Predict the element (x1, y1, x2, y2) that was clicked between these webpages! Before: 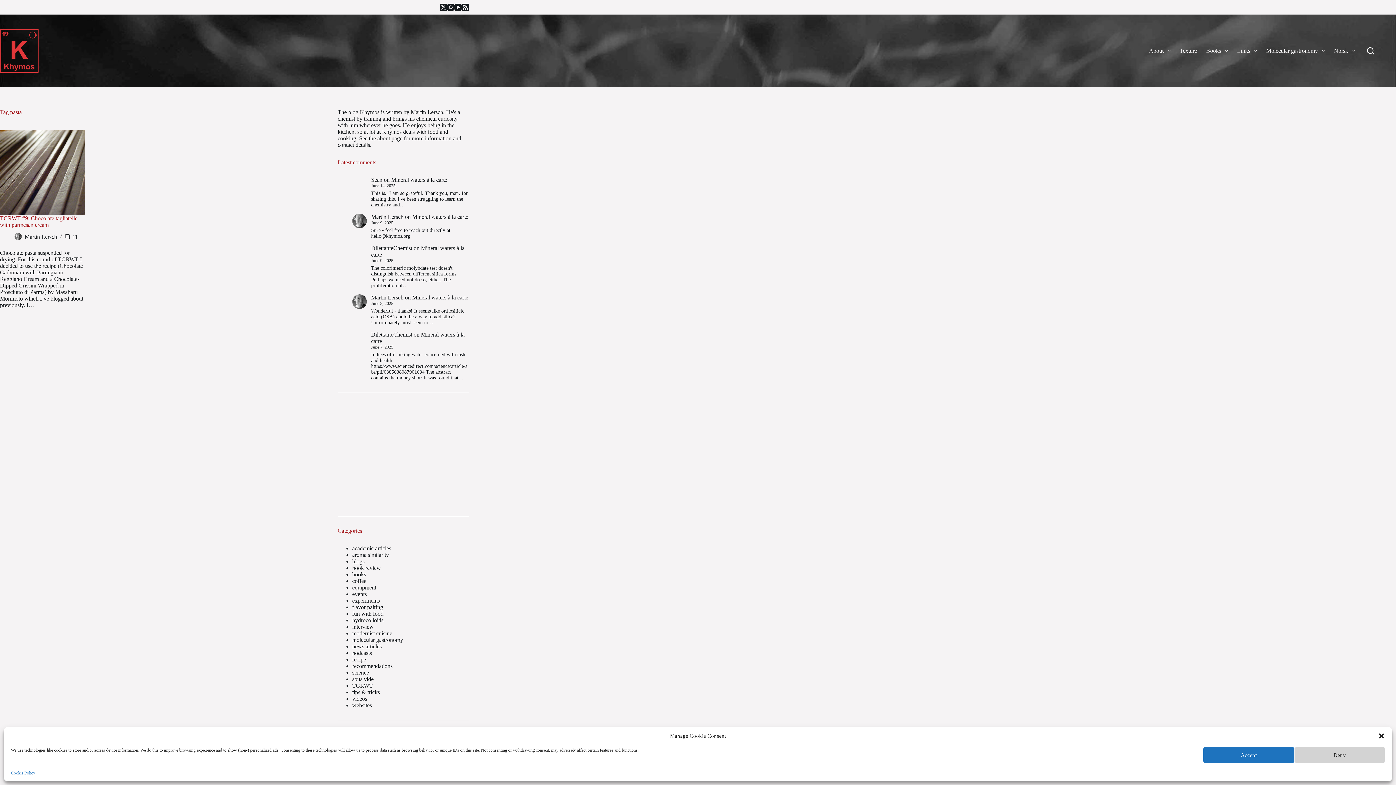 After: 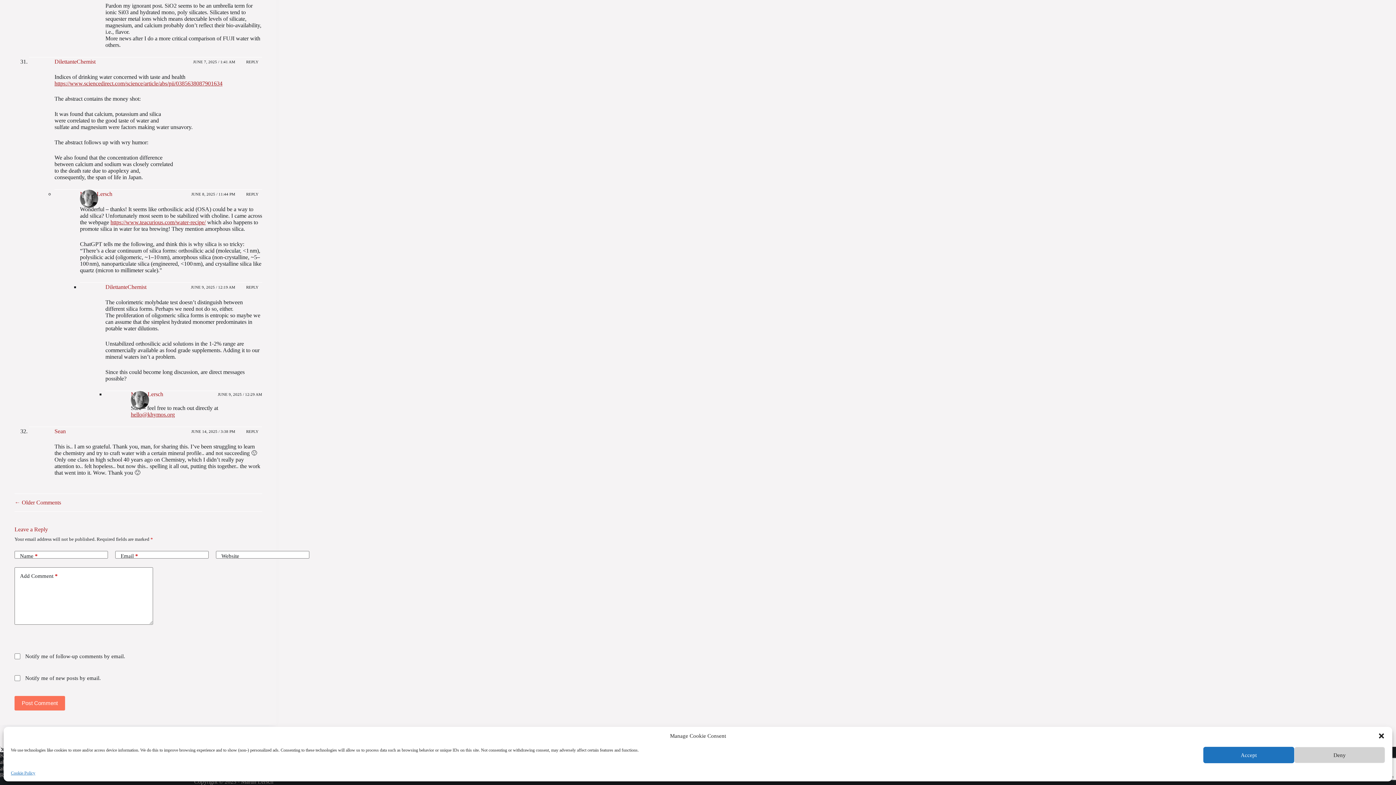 Action: label: Mineral waters à la carte bbox: (412, 213, 468, 220)